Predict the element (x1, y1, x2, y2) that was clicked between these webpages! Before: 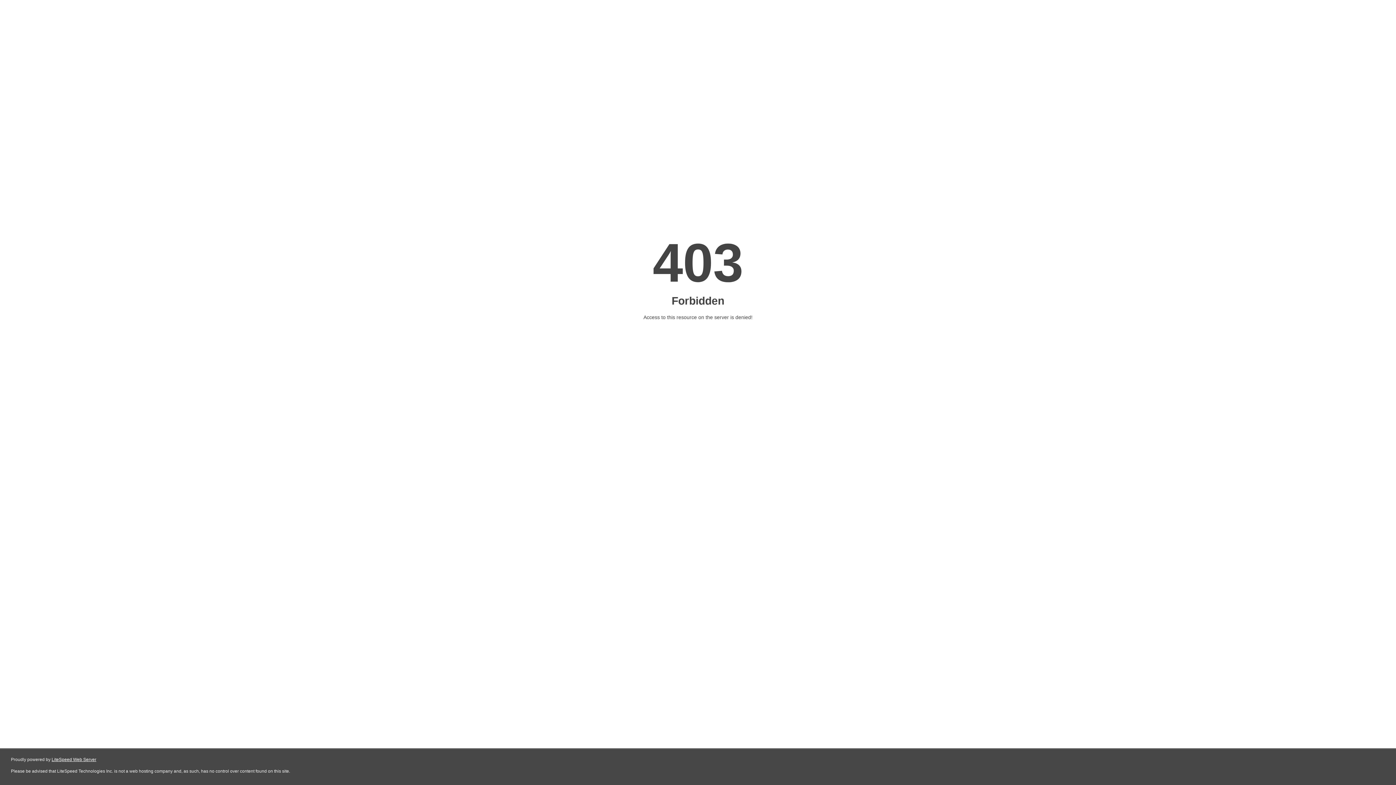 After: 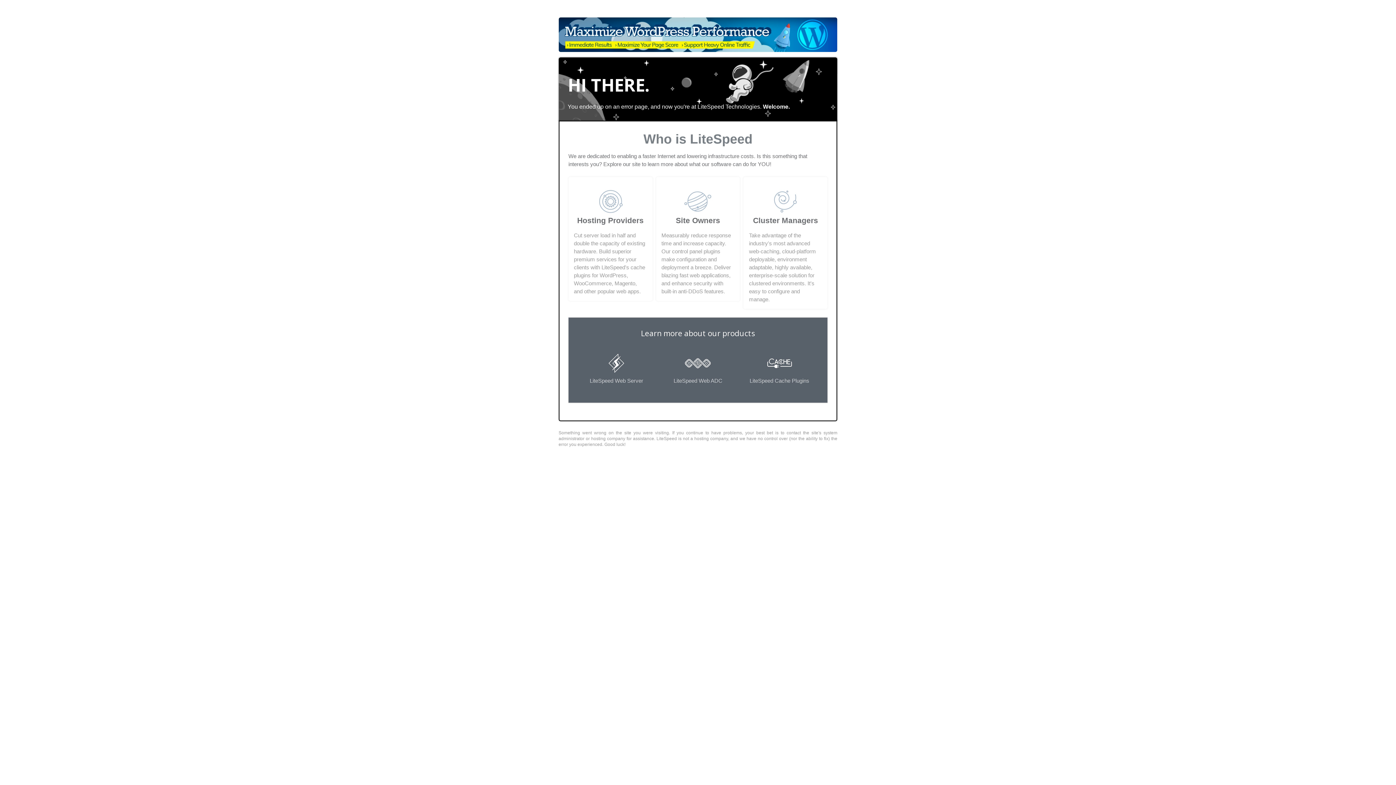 Action: bbox: (51, 757, 96, 762) label: LiteSpeed Web Server